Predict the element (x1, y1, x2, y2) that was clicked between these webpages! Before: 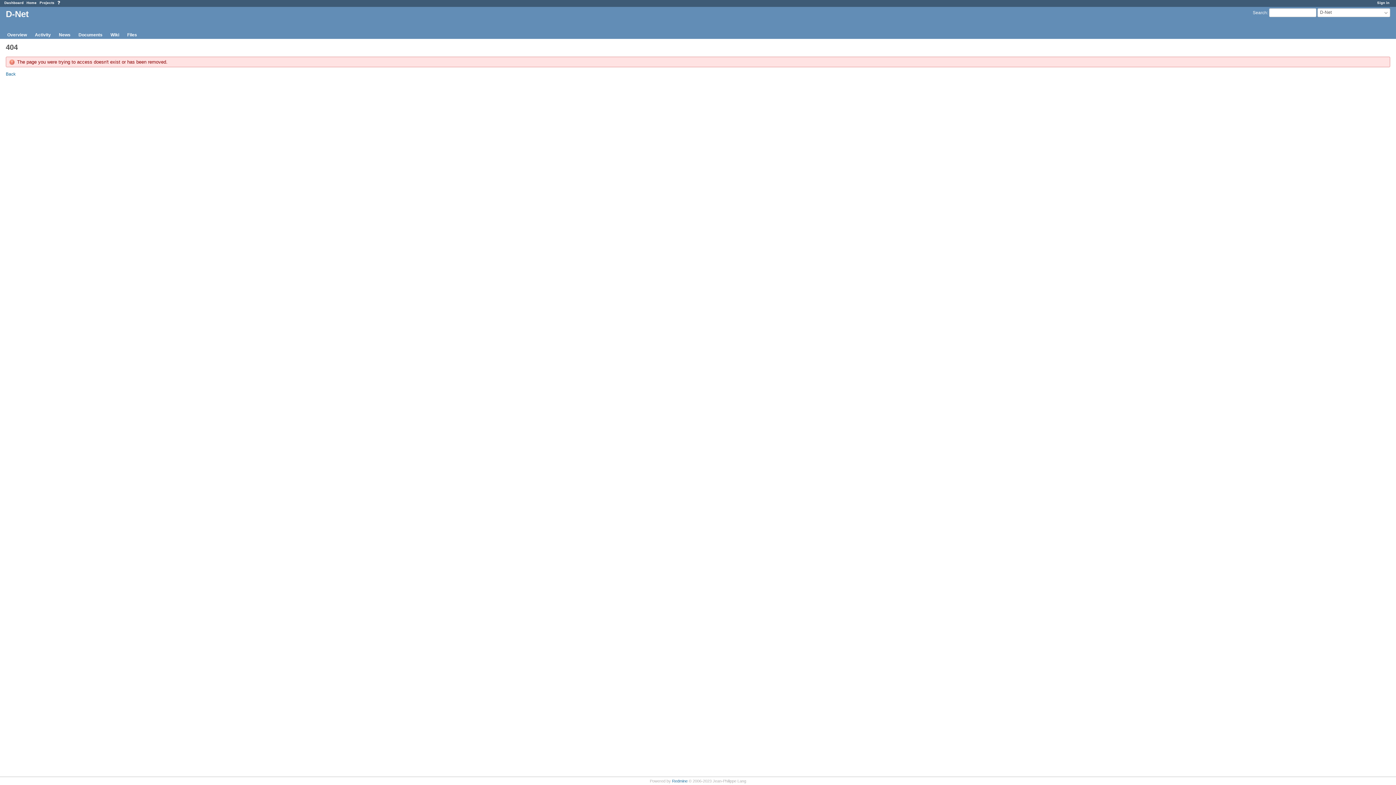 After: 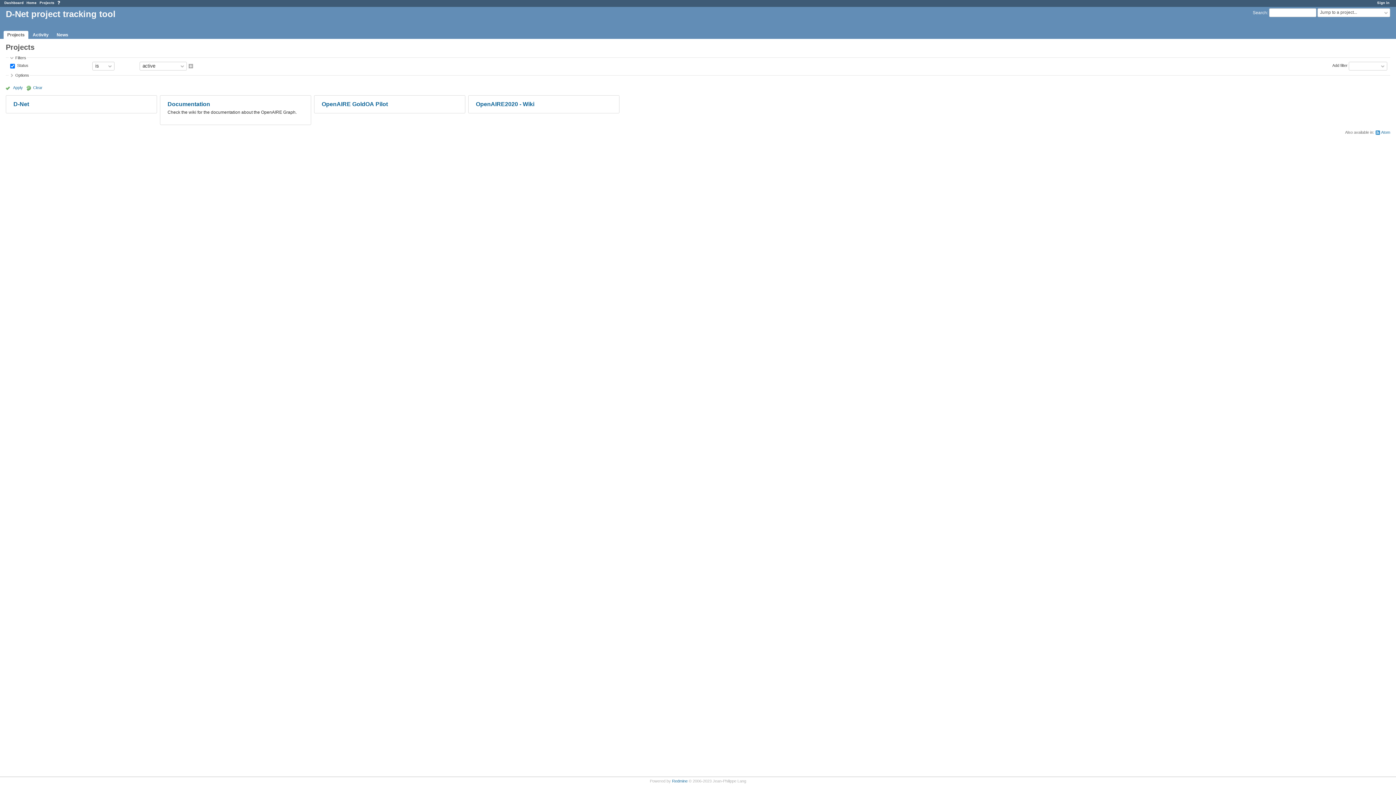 Action: label: Projects bbox: (39, 0, 54, 4)